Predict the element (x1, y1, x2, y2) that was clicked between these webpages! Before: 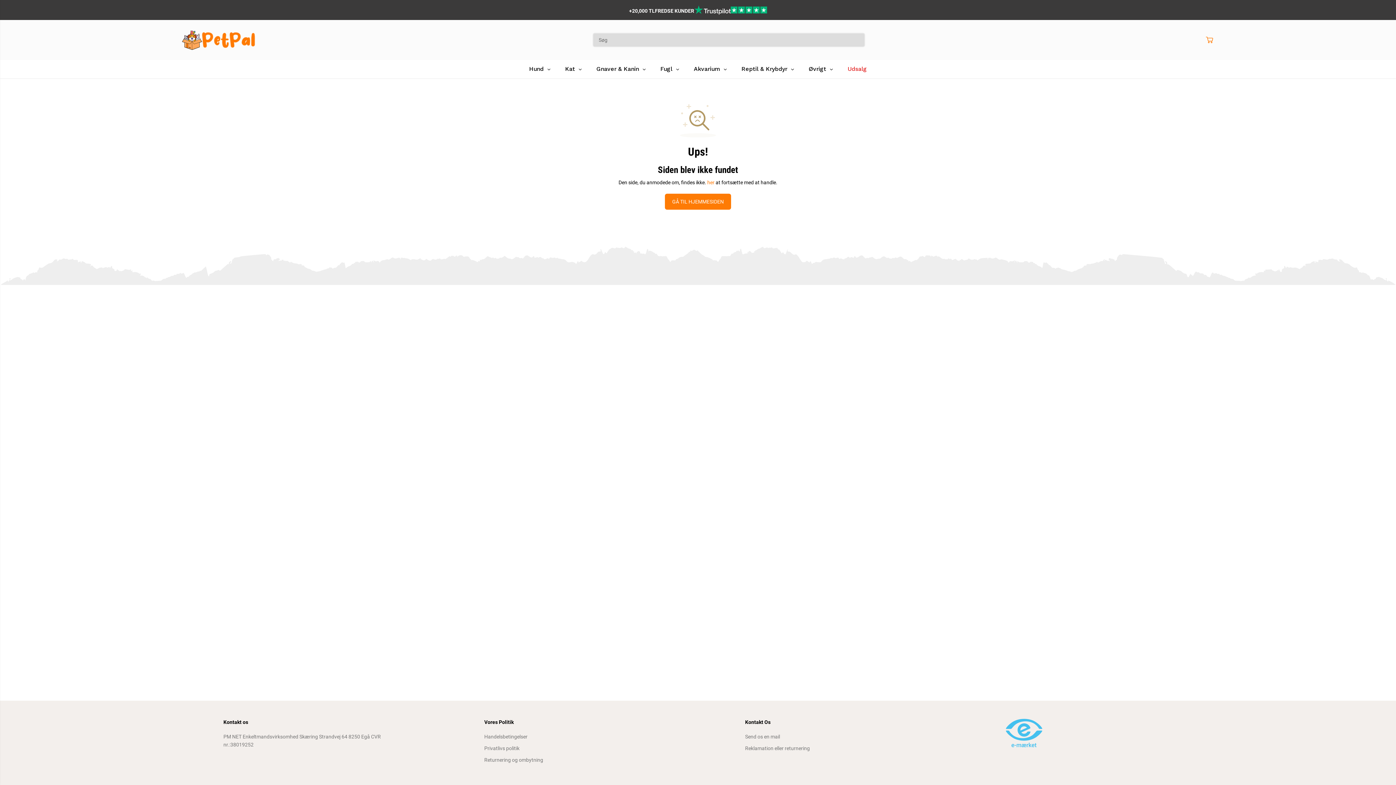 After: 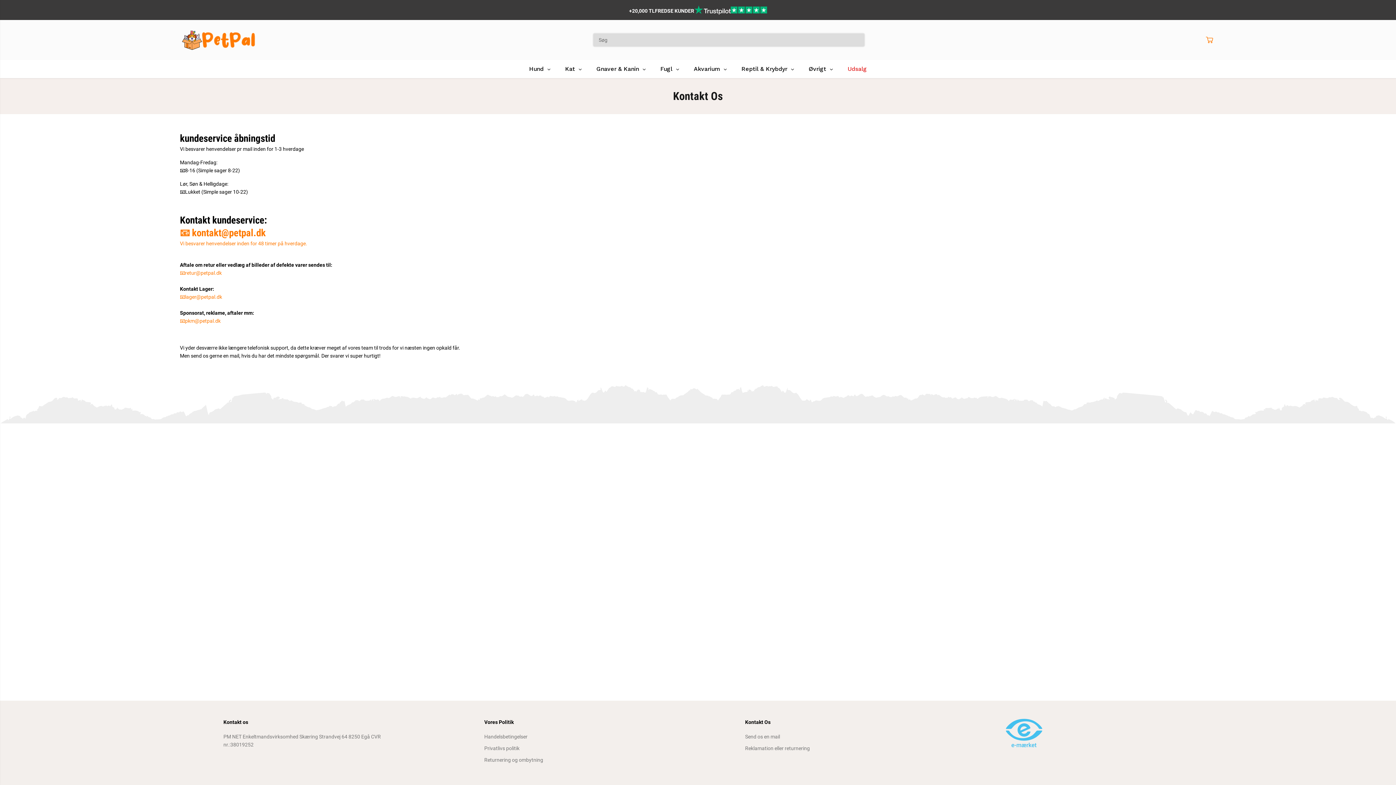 Action: bbox: (745, 744, 810, 752) label: Reklamation eller returnering